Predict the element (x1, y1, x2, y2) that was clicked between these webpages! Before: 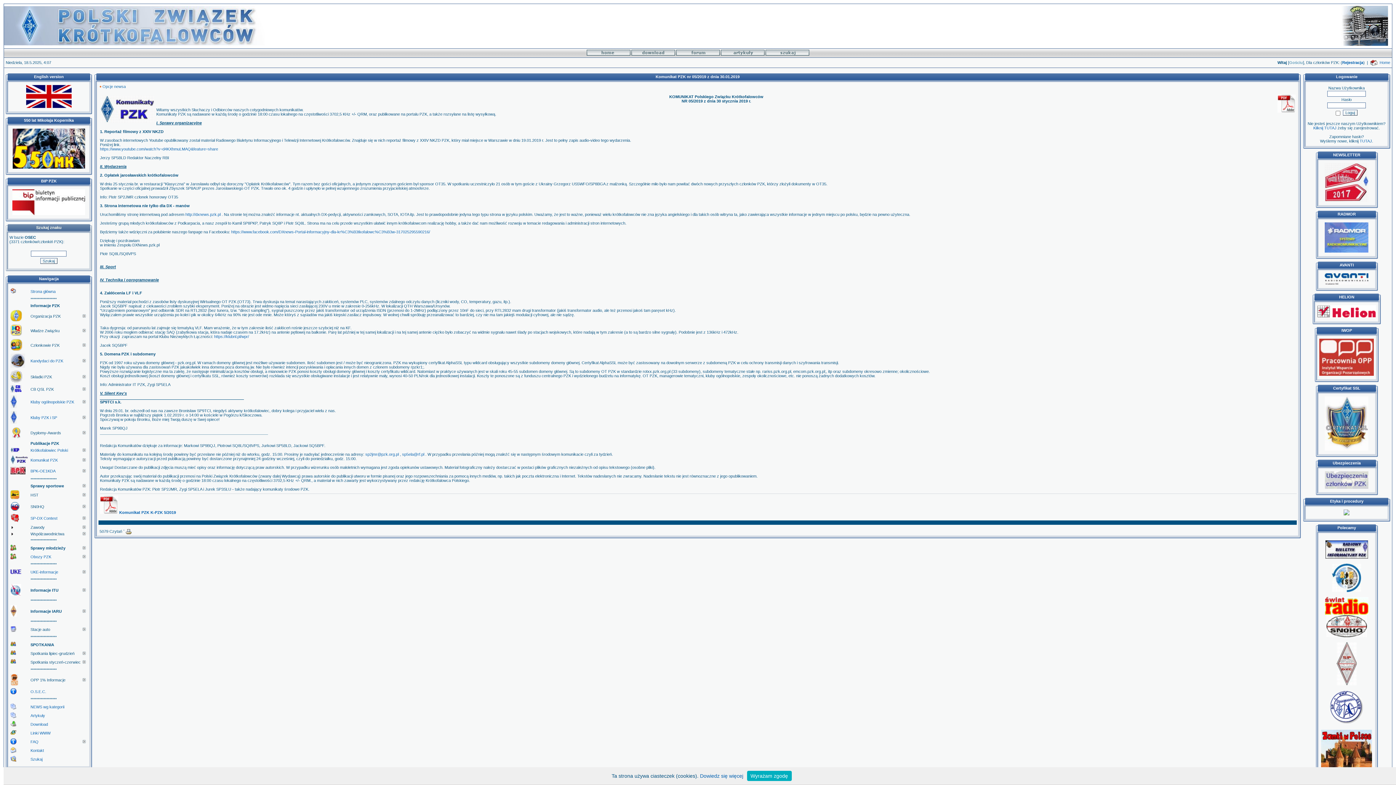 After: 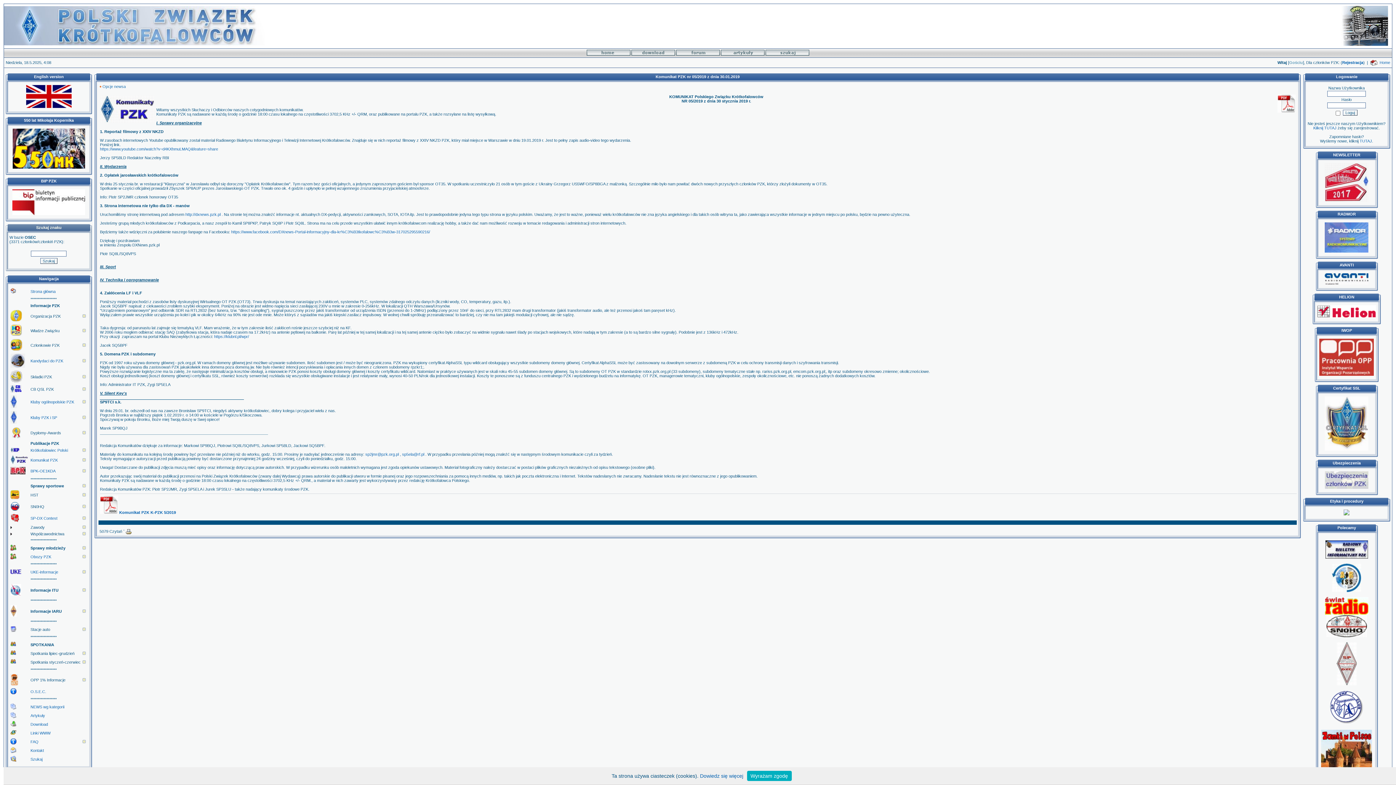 Action: bbox: (26, 104, 71, 108)